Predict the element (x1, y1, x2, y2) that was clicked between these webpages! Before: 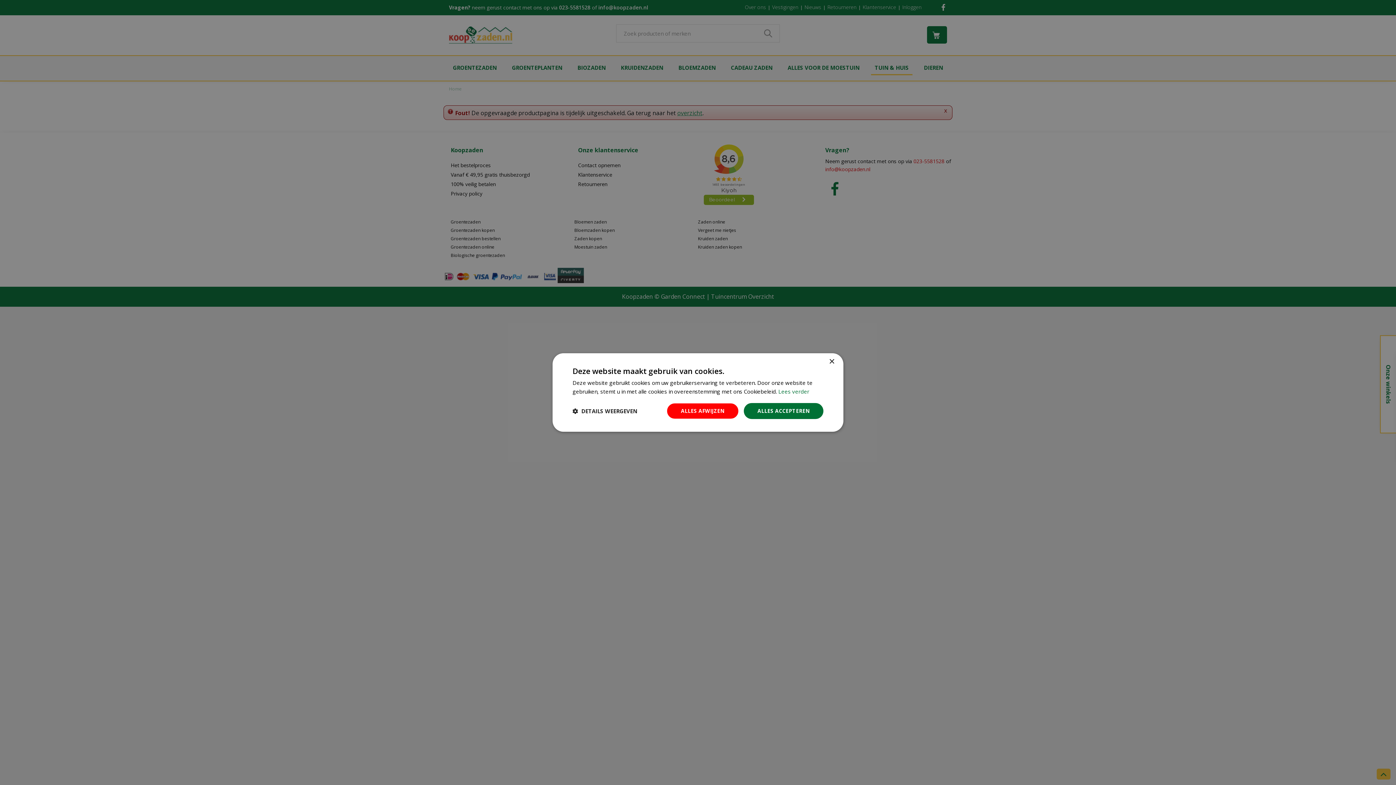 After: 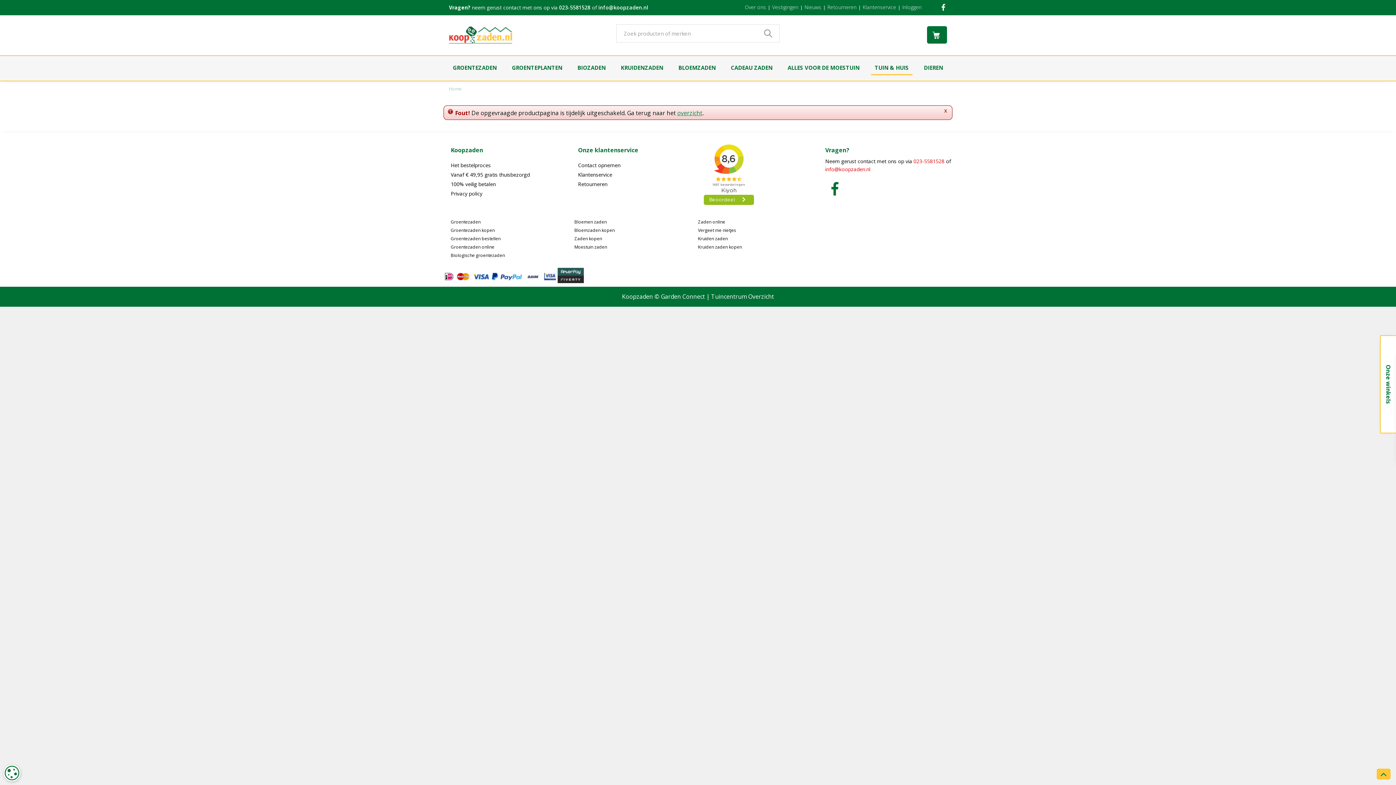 Action: label: Close bbox: (829, 359, 834, 364)